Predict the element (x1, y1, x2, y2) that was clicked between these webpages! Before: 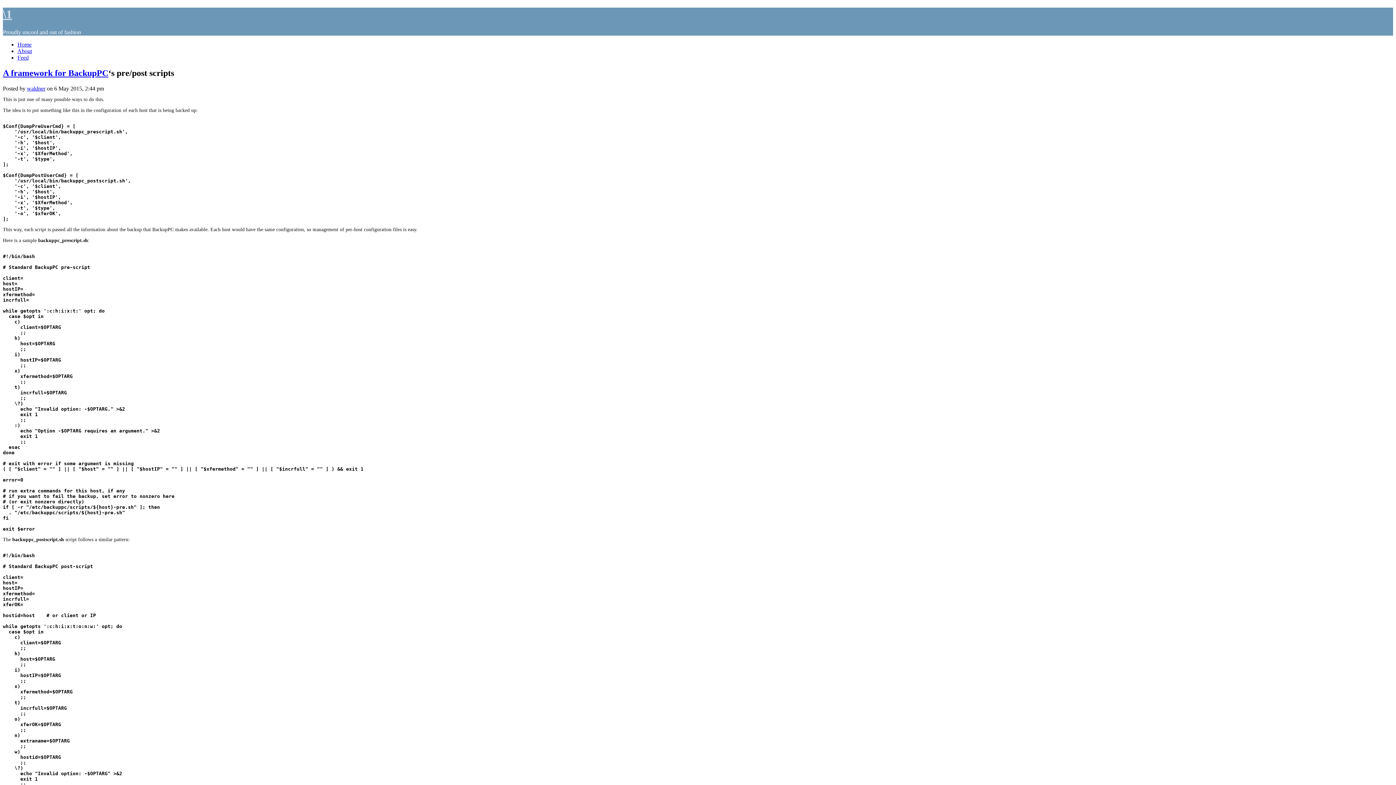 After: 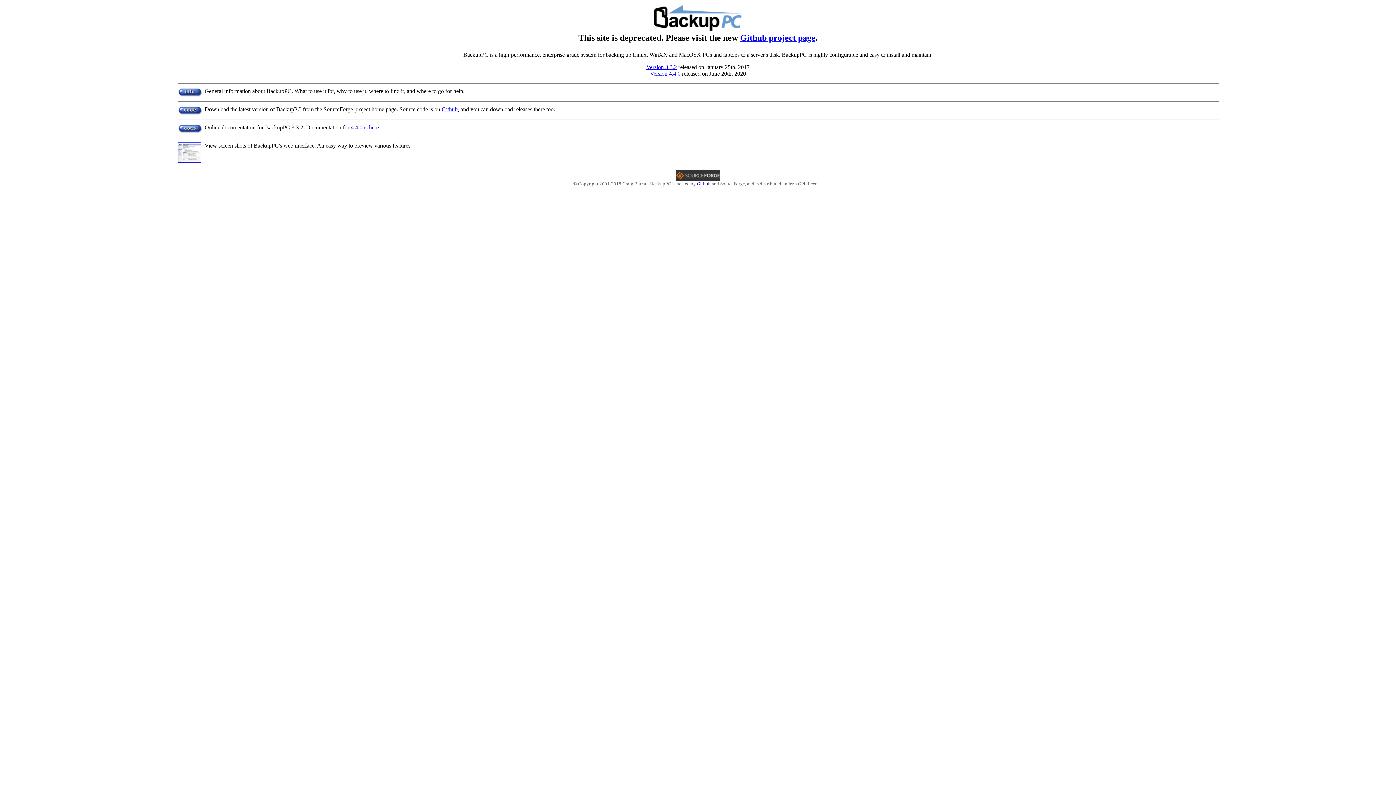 Action: label: BackupPC bbox: (68, 68, 108, 77)